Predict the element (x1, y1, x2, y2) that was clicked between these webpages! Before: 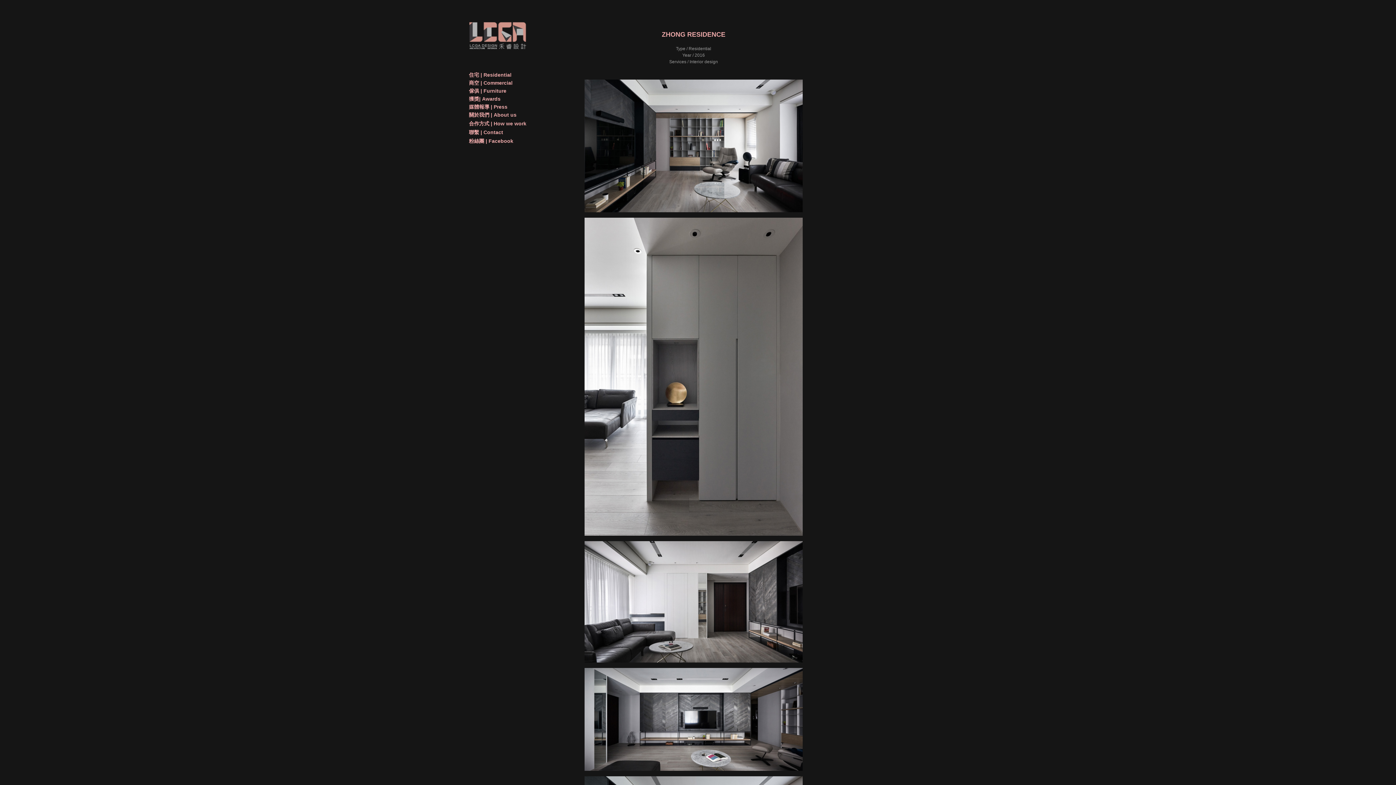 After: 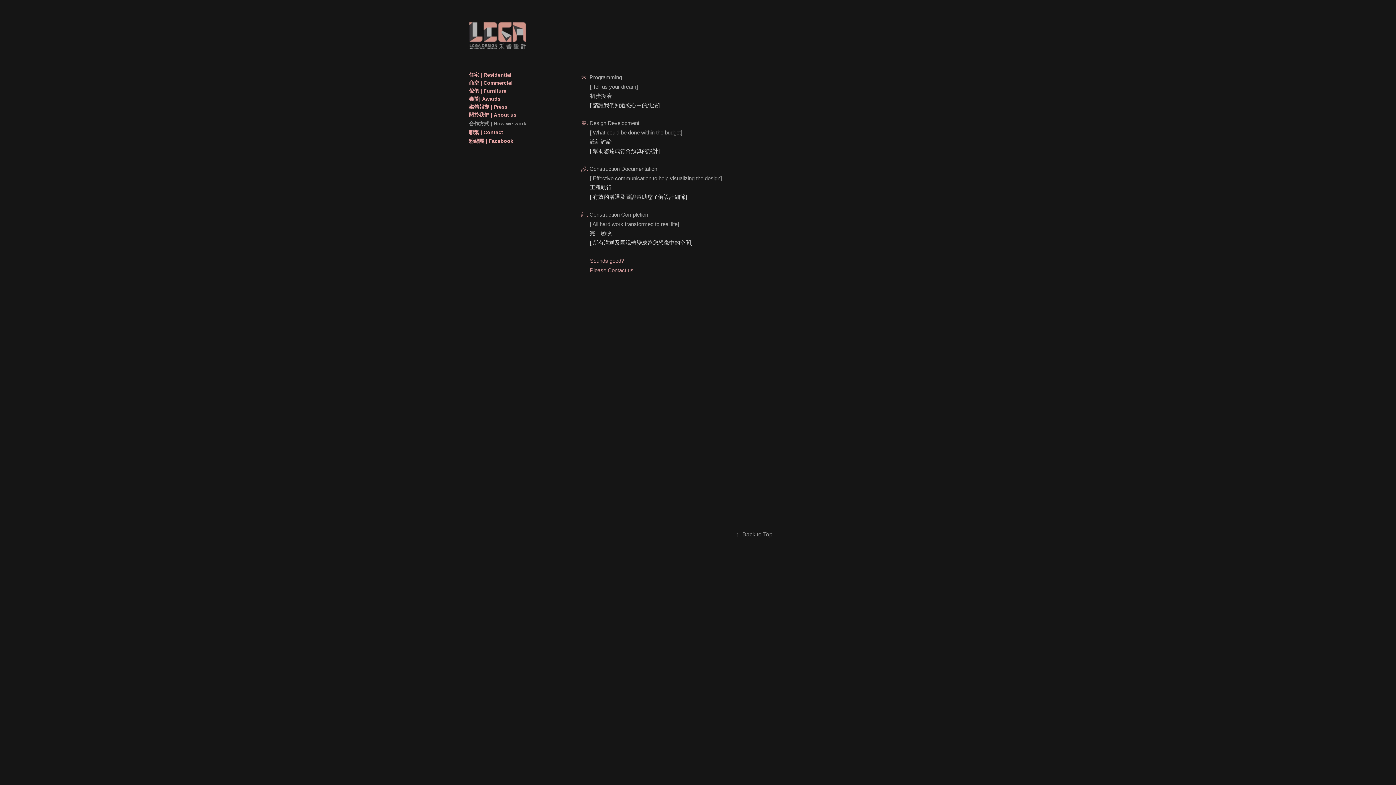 Action: label: 合作方式 | How we work bbox: (469, 120, 526, 126)